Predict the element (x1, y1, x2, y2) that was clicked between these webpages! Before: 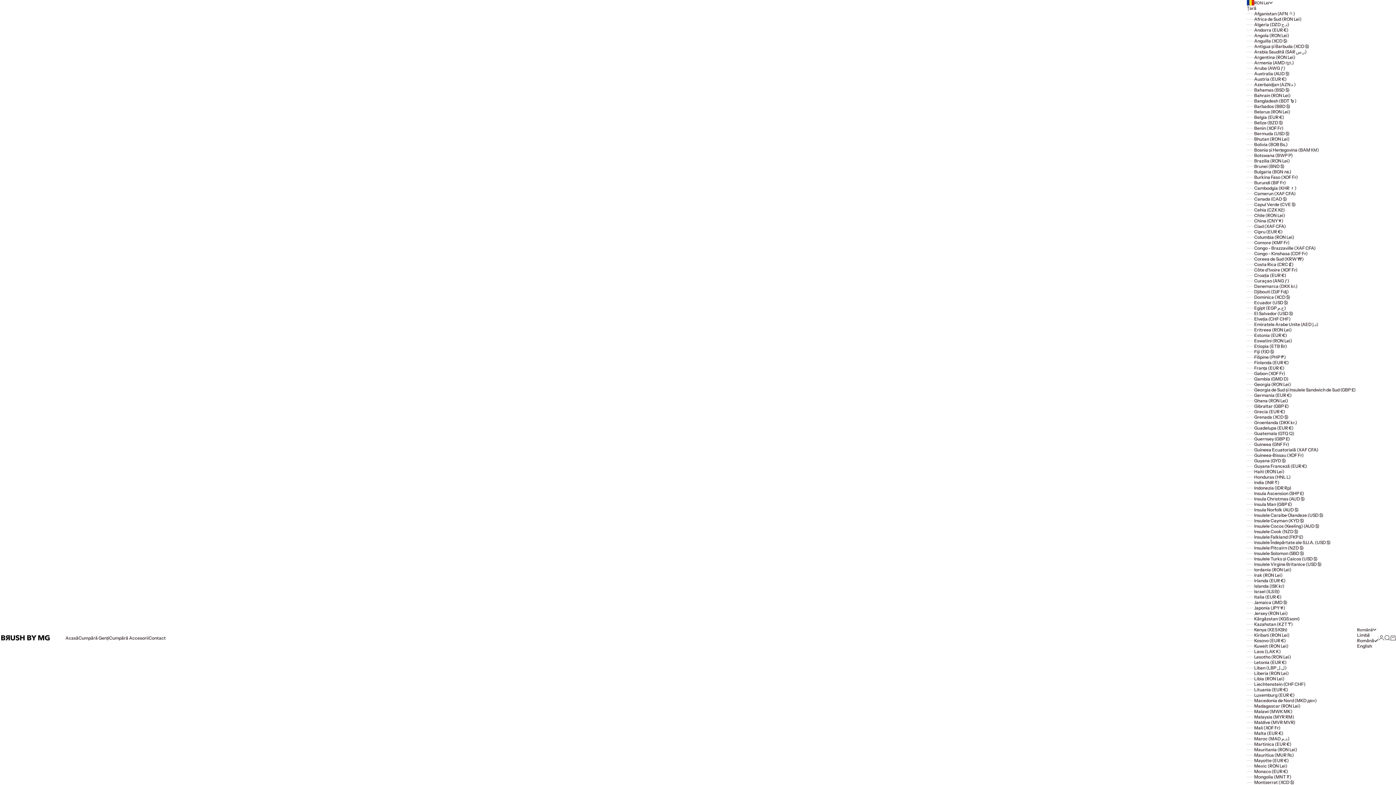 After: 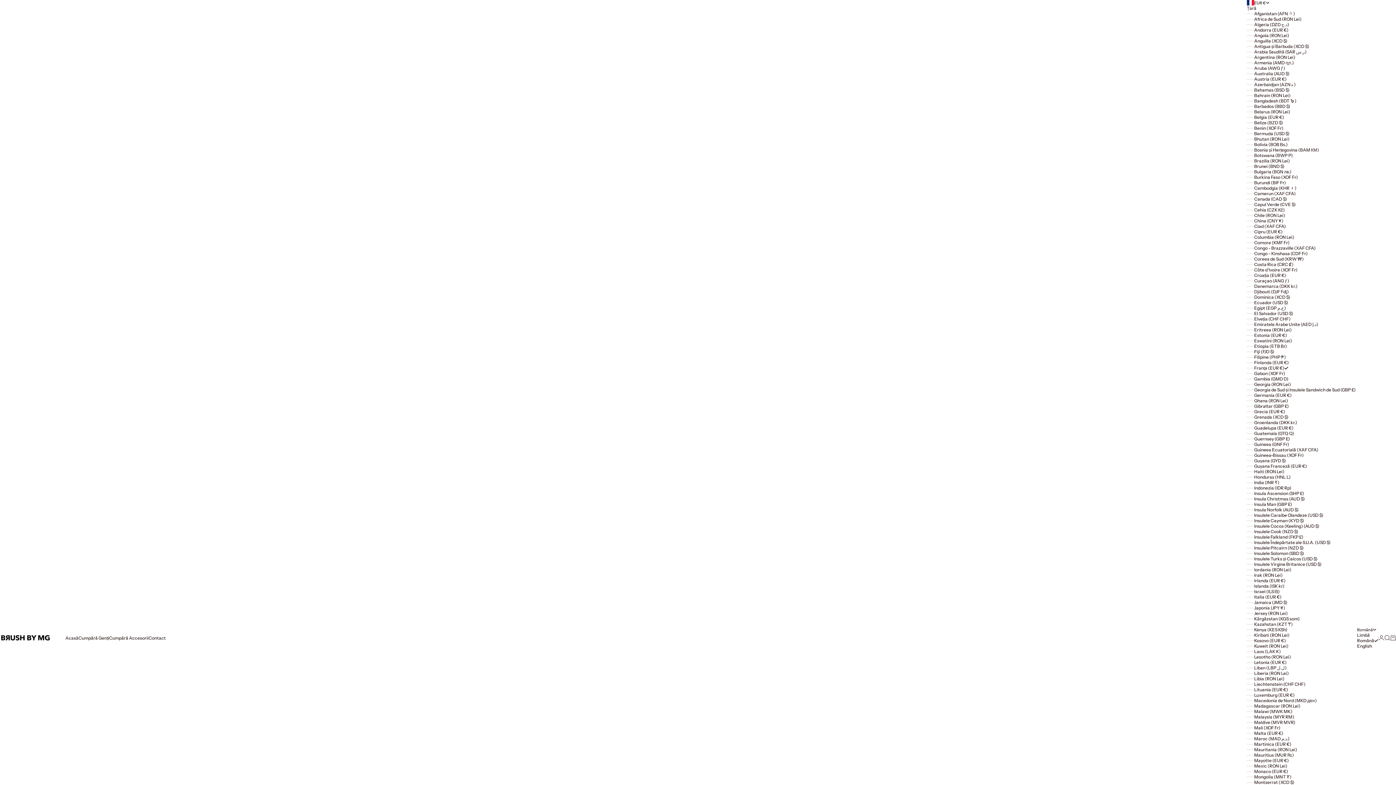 Action: bbox: (1247, 365, 1357, 370) label: Franța (EUR €)